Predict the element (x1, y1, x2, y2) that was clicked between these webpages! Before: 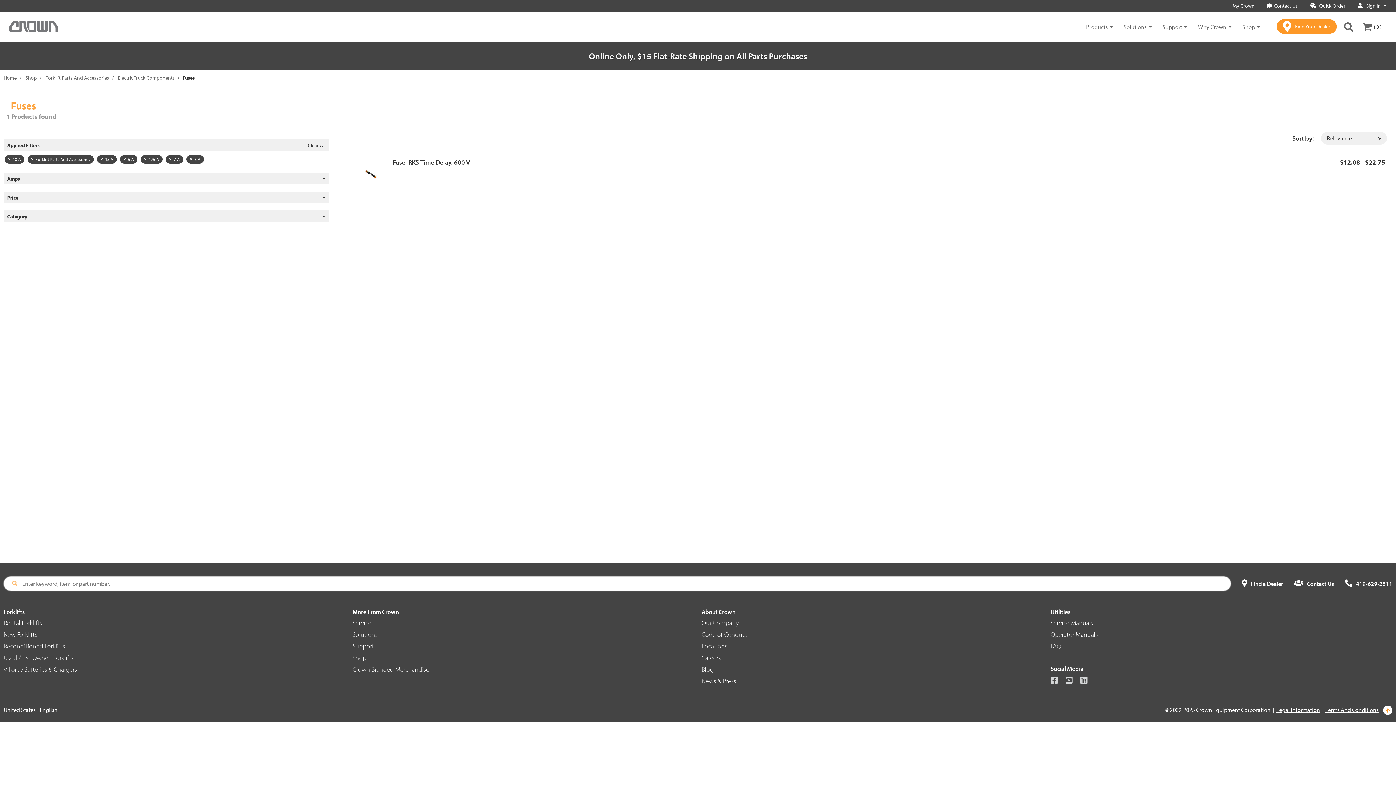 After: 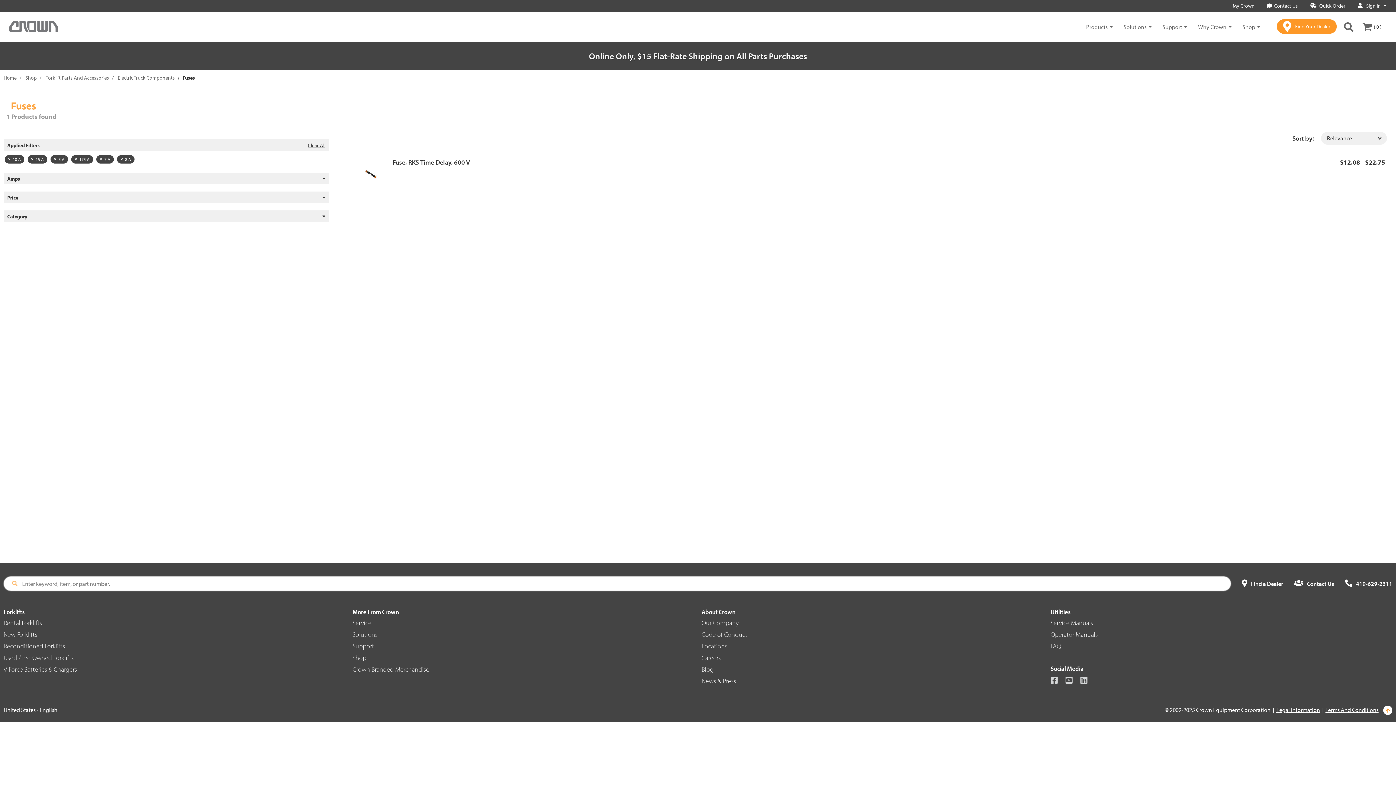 Action: label: Forklift Parts And Accessories bbox: (27, 155, 93, 163)